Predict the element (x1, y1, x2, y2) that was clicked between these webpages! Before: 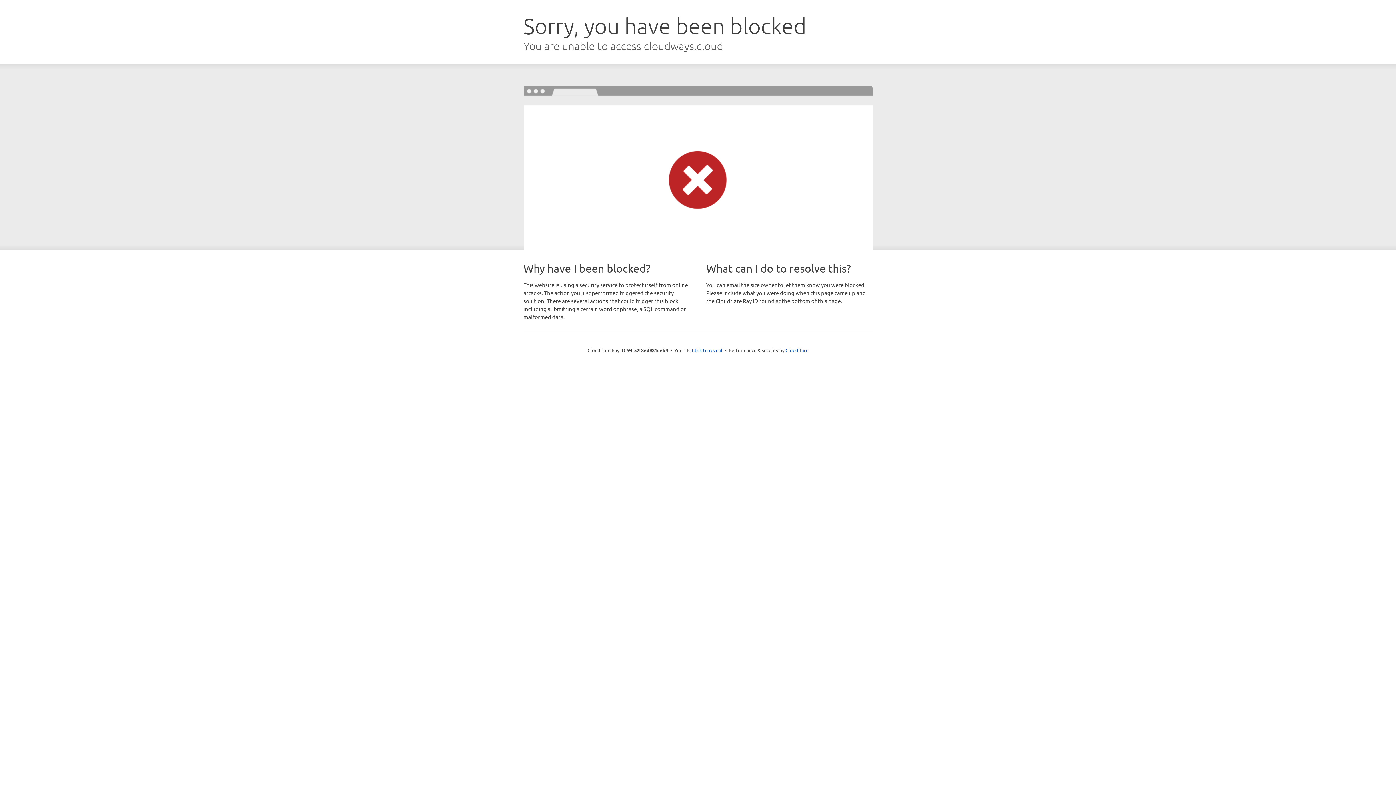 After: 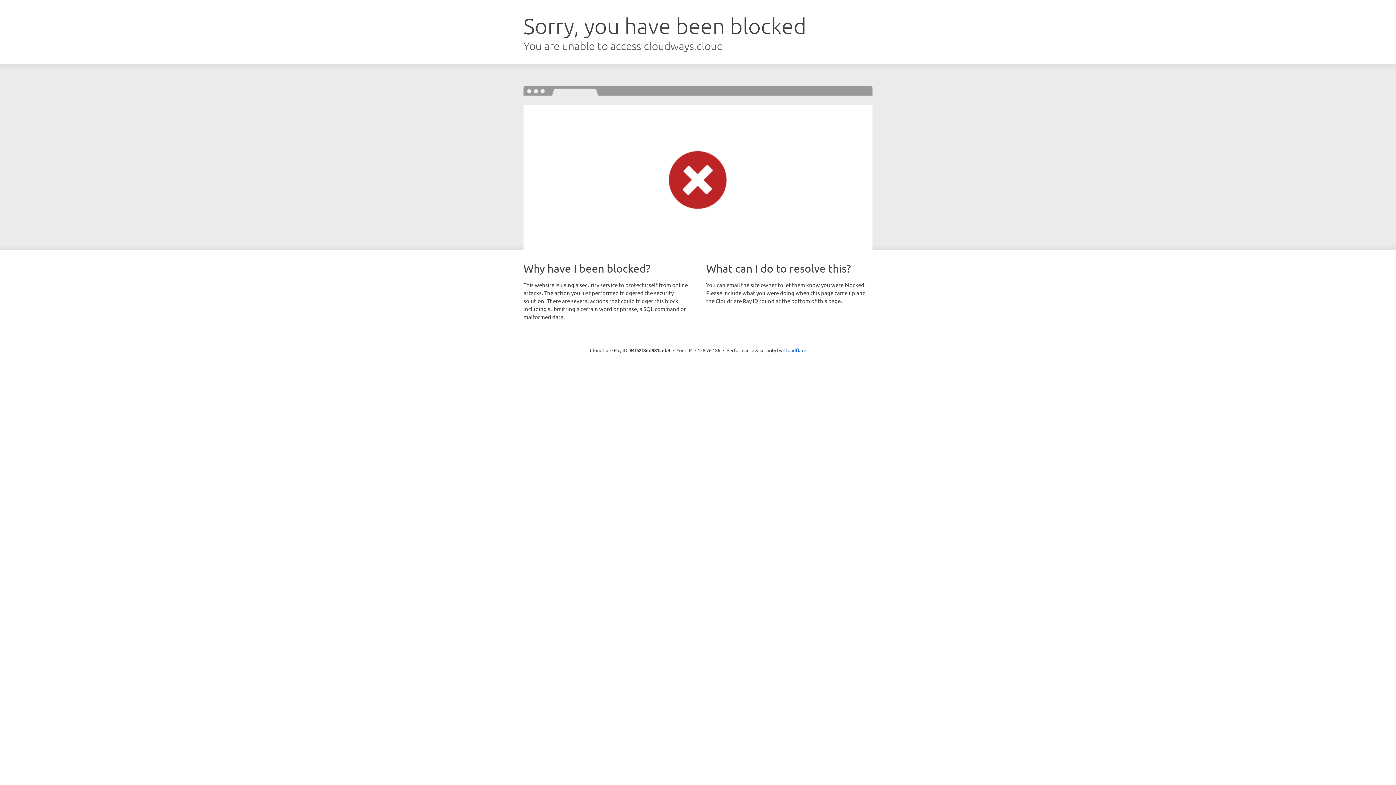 Action: bbox: (692, 346, 722, 353) label: Click to reveal